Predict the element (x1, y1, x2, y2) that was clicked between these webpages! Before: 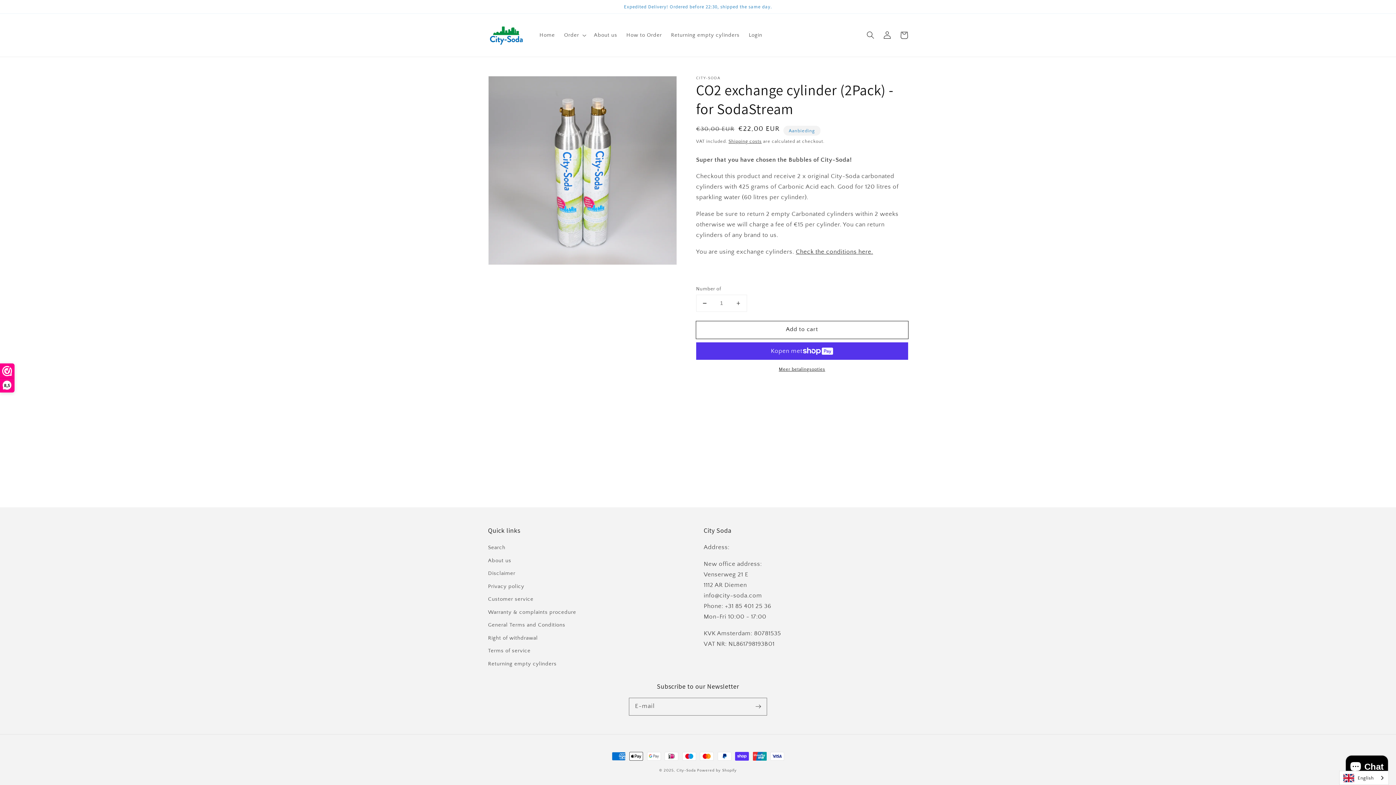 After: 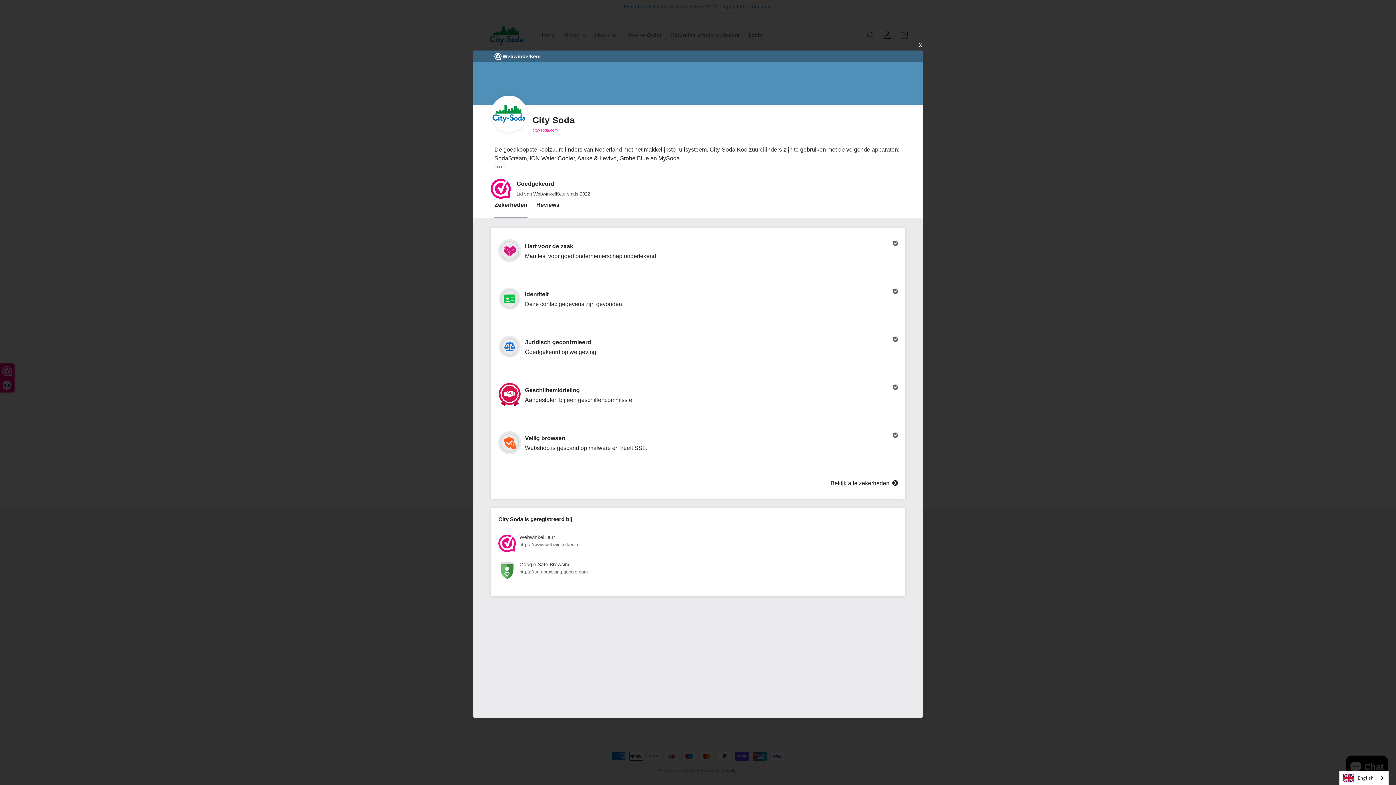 Action: label: 8,5 bbox: (0, 364, 14, 392)